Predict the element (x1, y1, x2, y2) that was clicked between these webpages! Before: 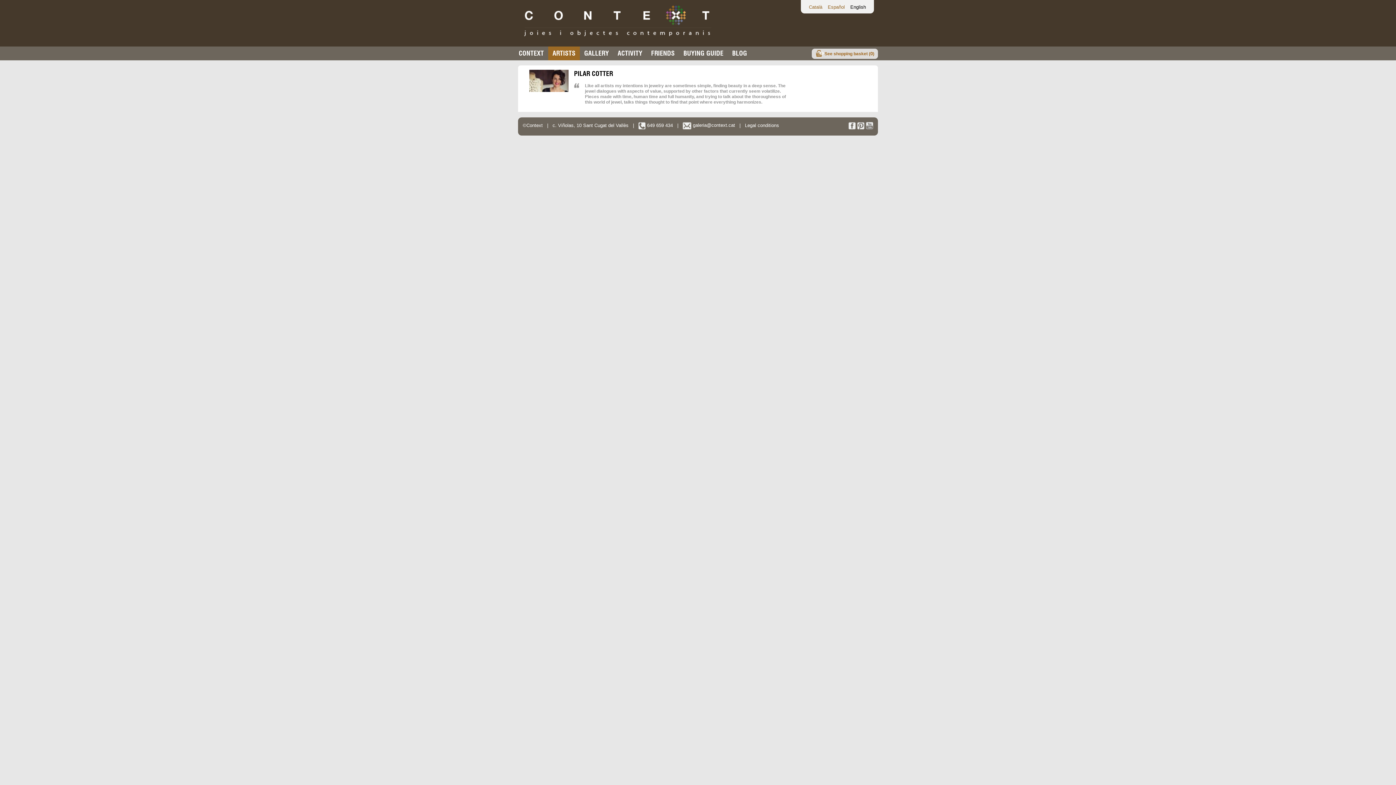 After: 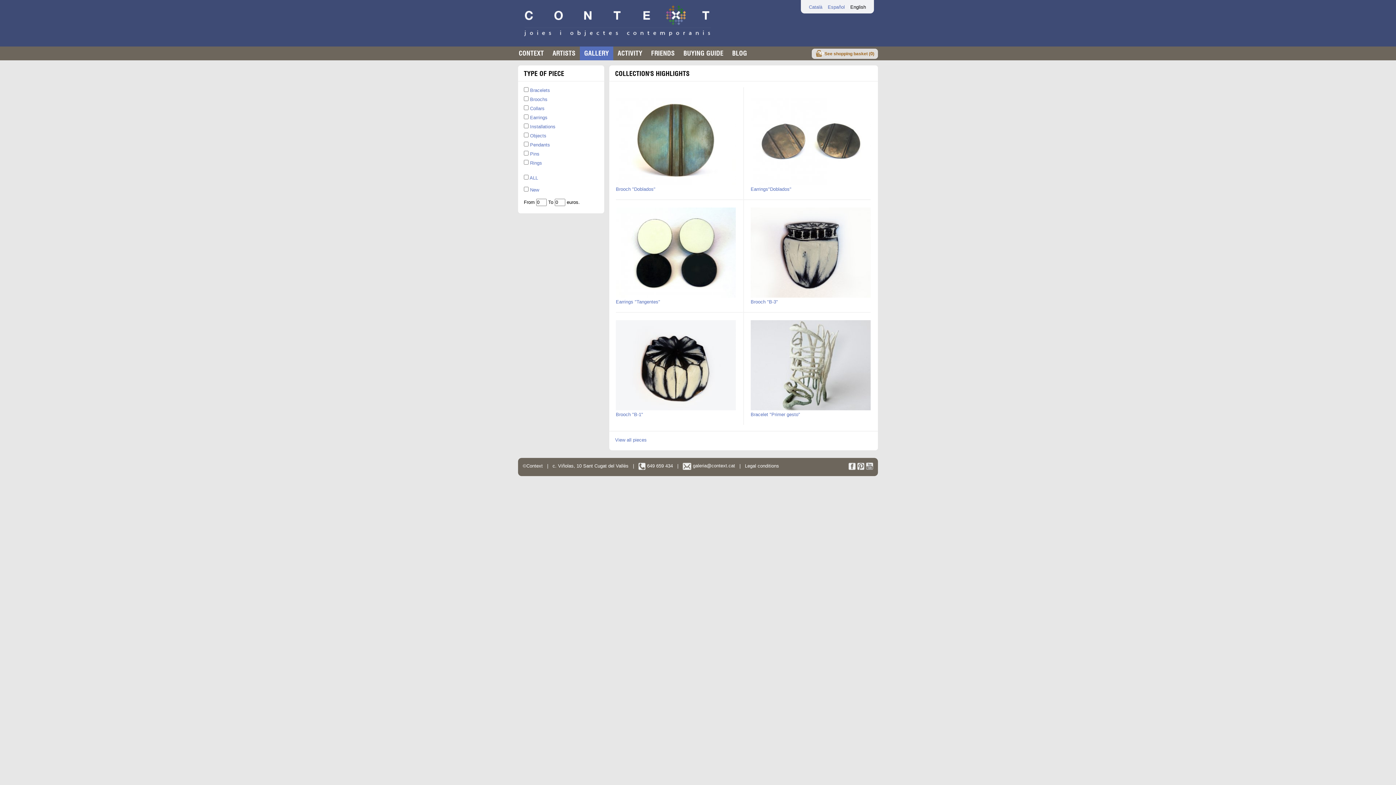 Action: bbox: (580, 46, 613, 60) label: GALLERY